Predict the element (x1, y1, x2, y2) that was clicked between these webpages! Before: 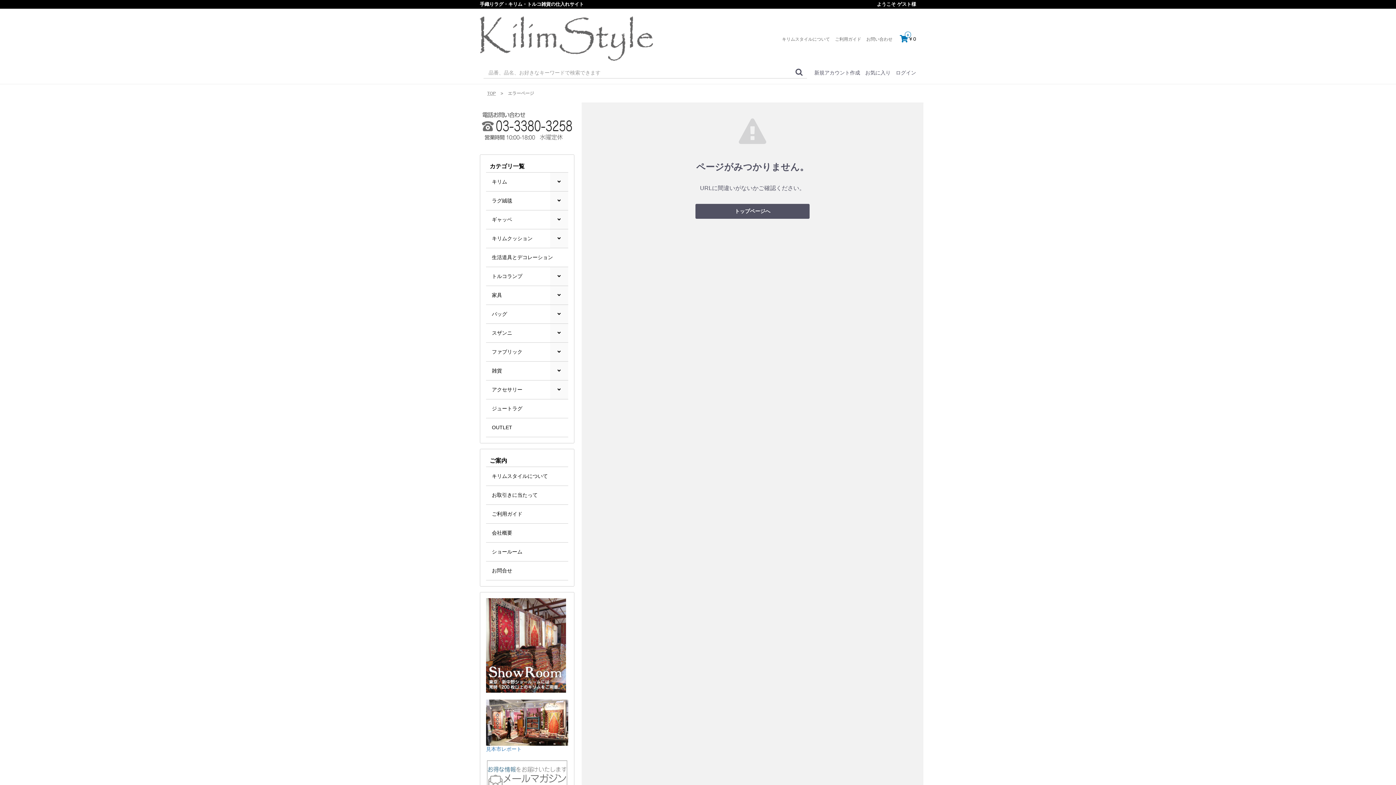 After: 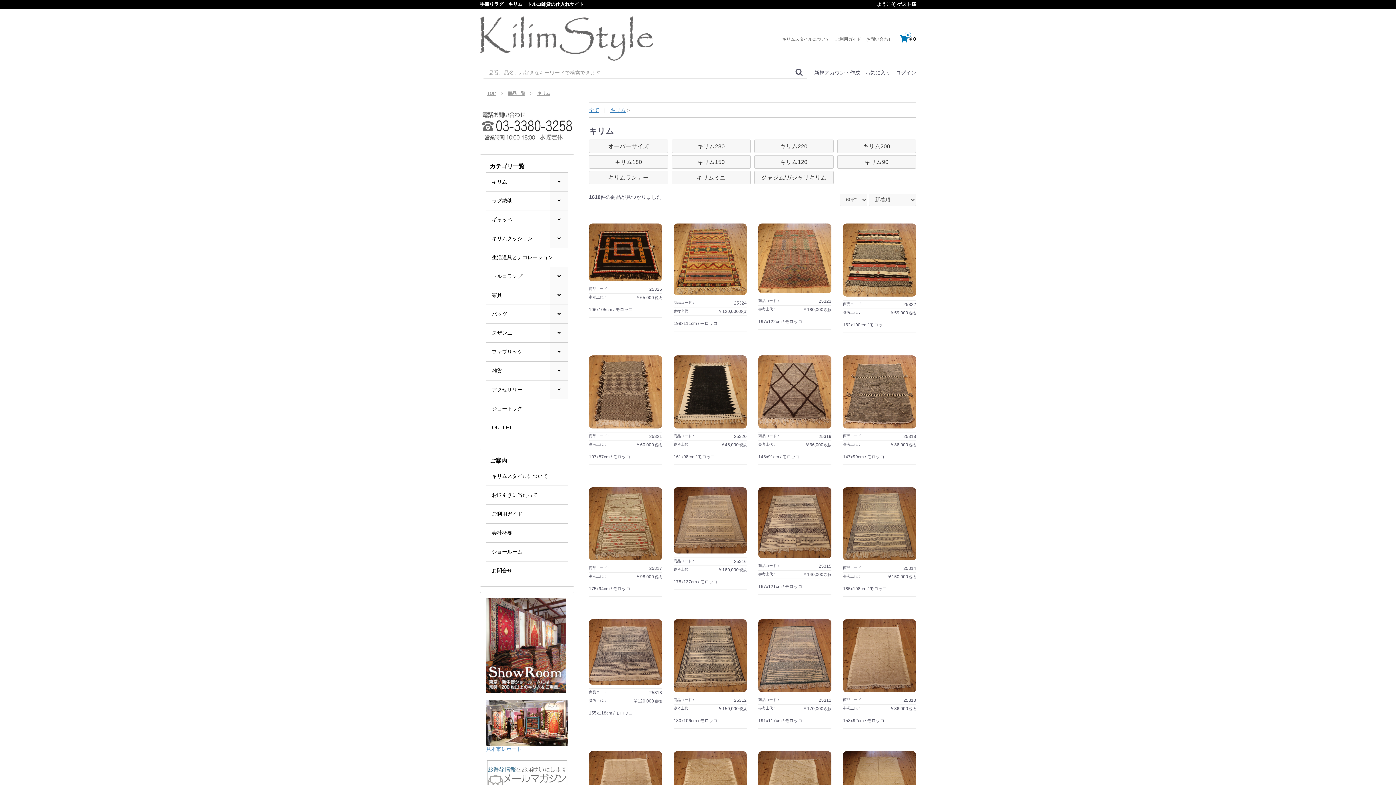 Action: label: キリム bbox: (486, 172, 550, 191)